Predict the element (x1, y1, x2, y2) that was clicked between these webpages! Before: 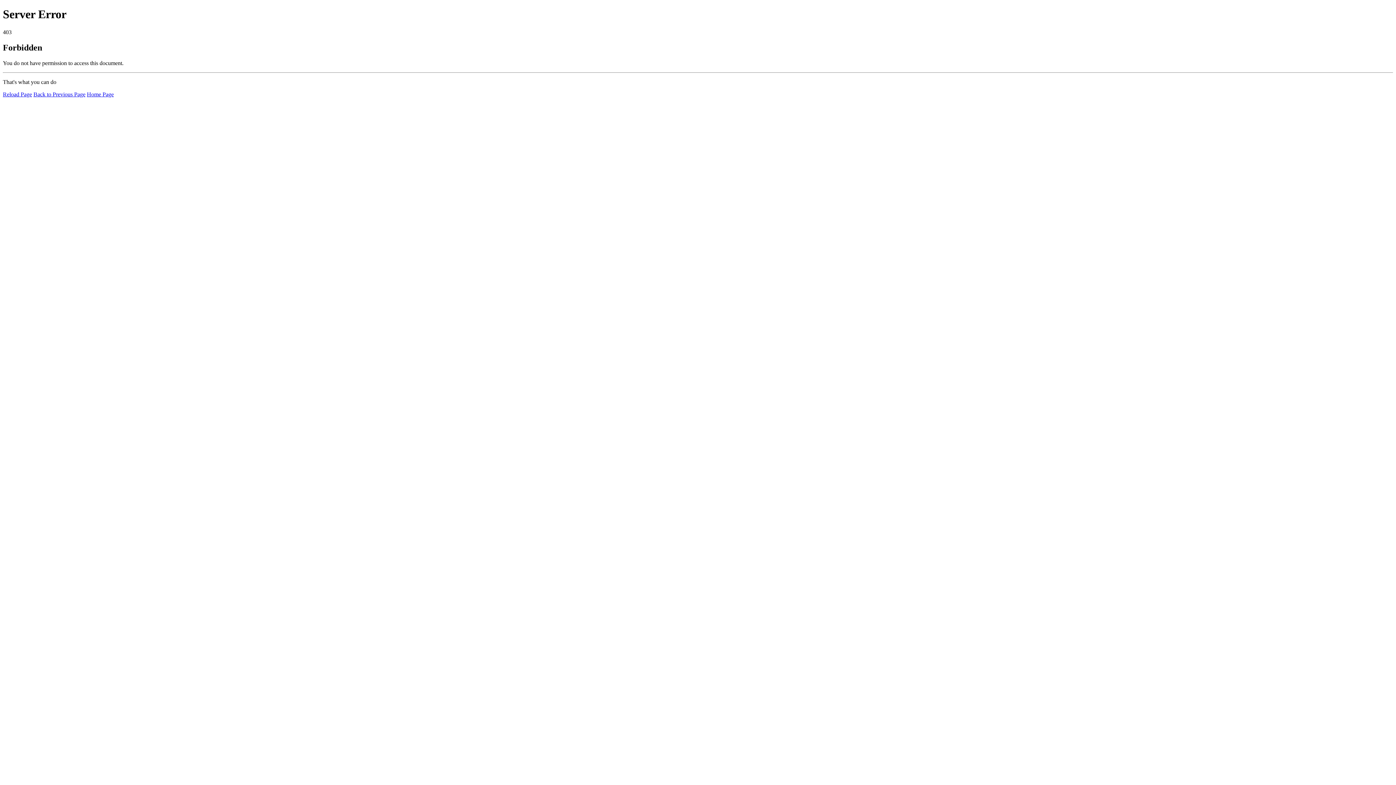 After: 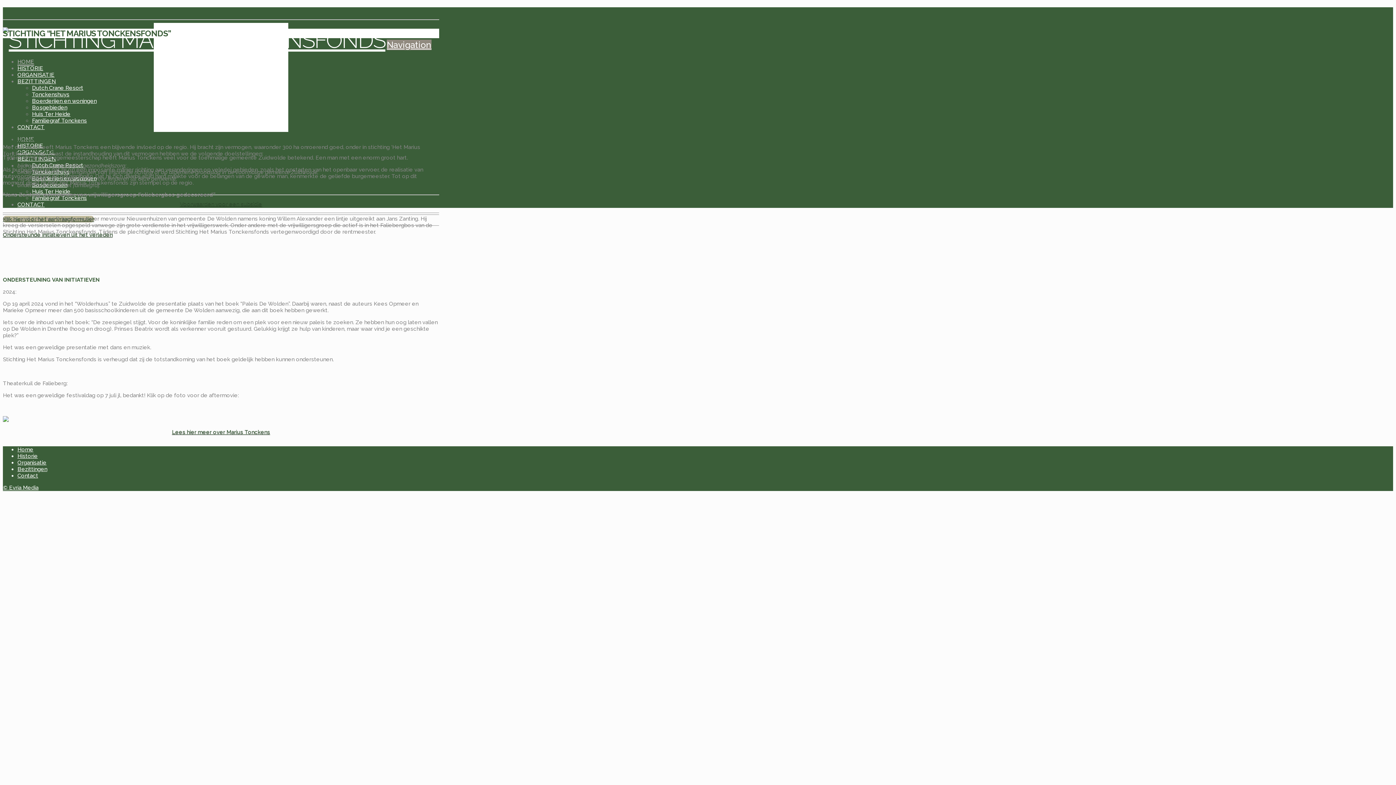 Action: label: Home Page bbox: (86, 91, 113, 97)